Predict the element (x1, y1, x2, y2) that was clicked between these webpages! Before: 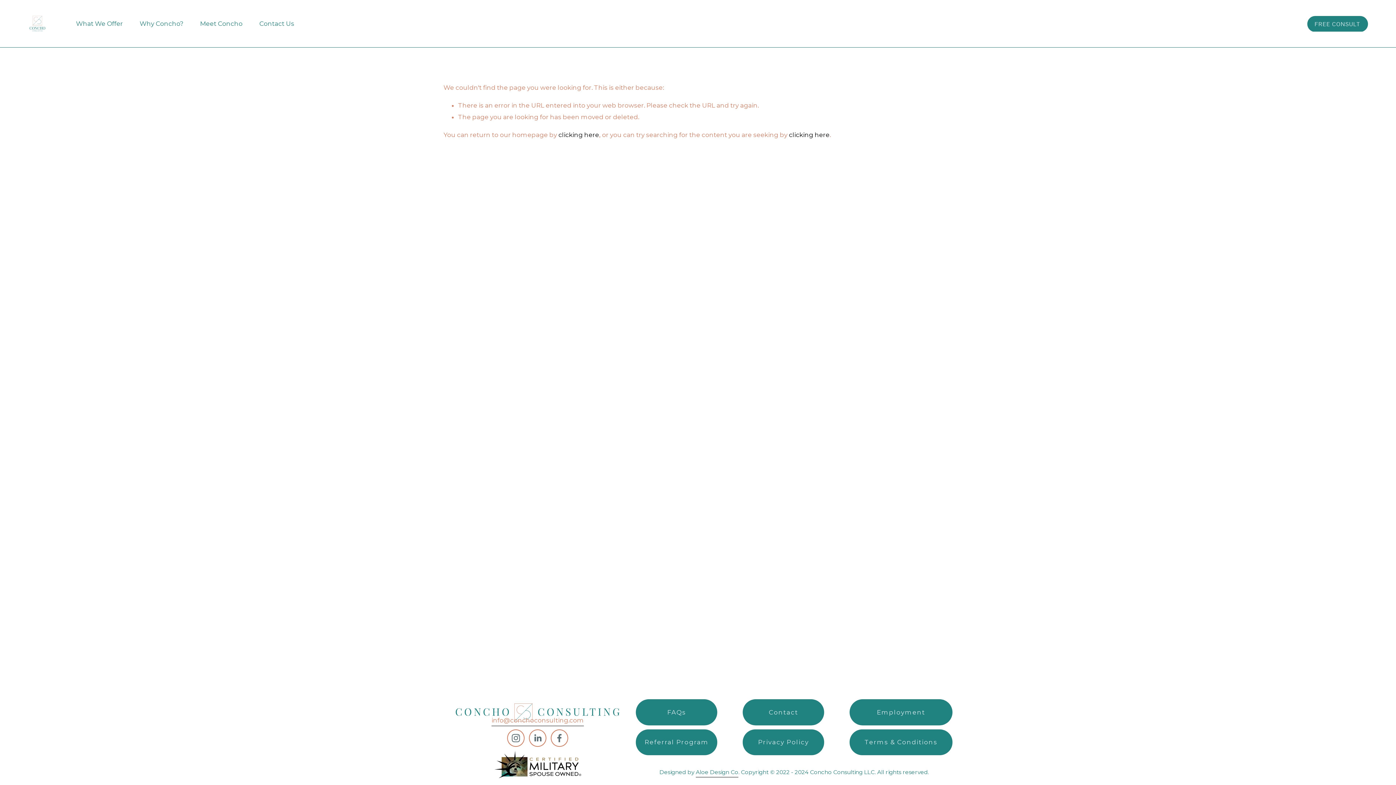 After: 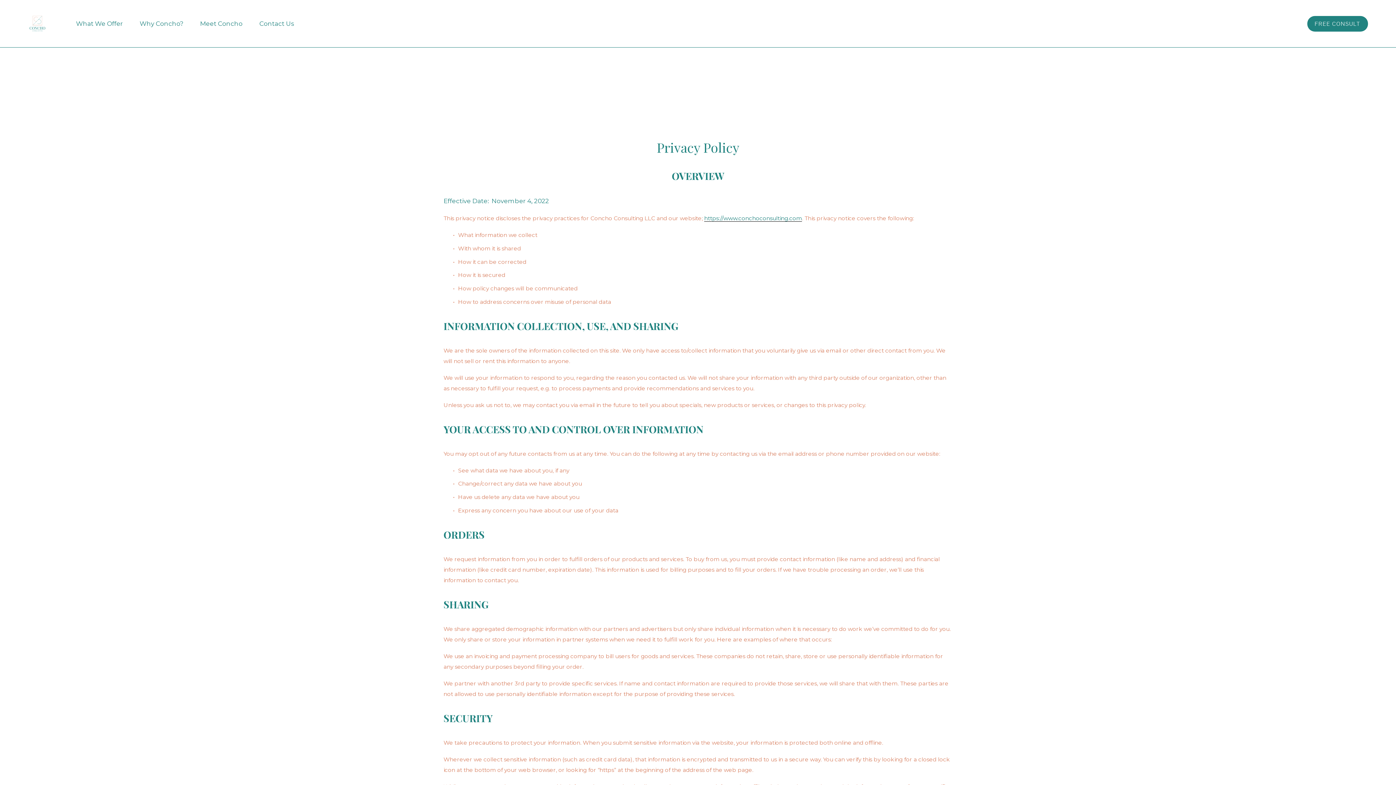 Action: bbox: (742, 729, 824, 755) label: Privacy Policy